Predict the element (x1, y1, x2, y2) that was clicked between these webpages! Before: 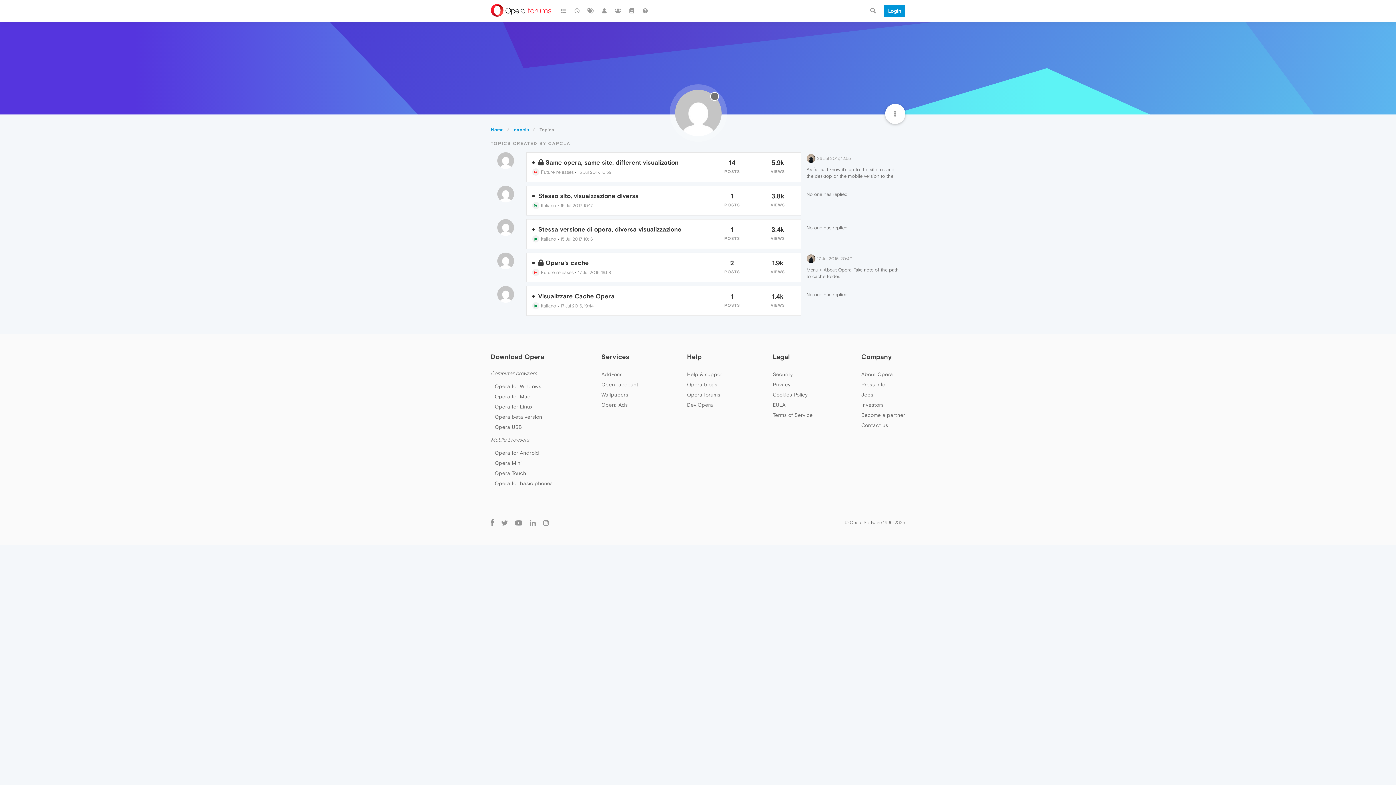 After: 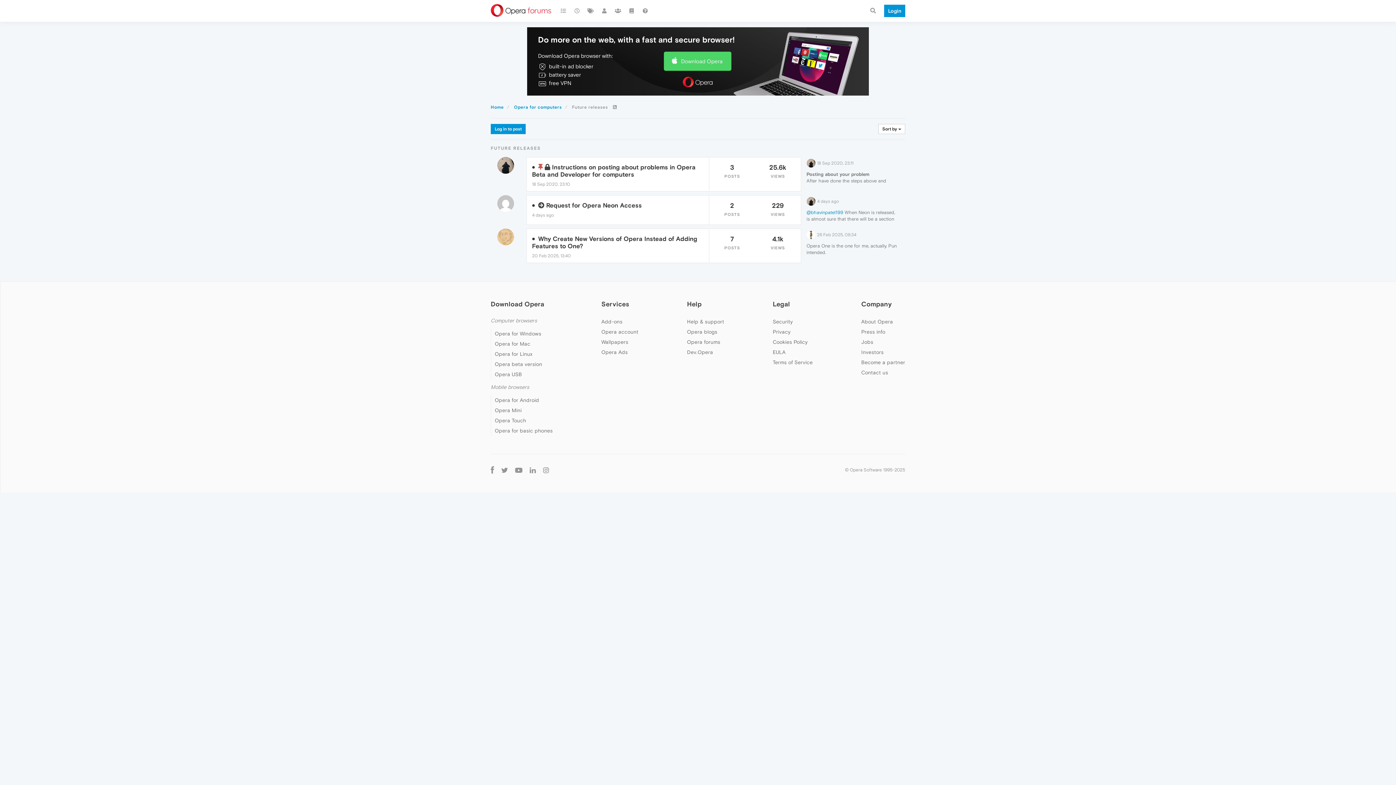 Action: bbox: (532, 269, 573, 275) label:  Future releases